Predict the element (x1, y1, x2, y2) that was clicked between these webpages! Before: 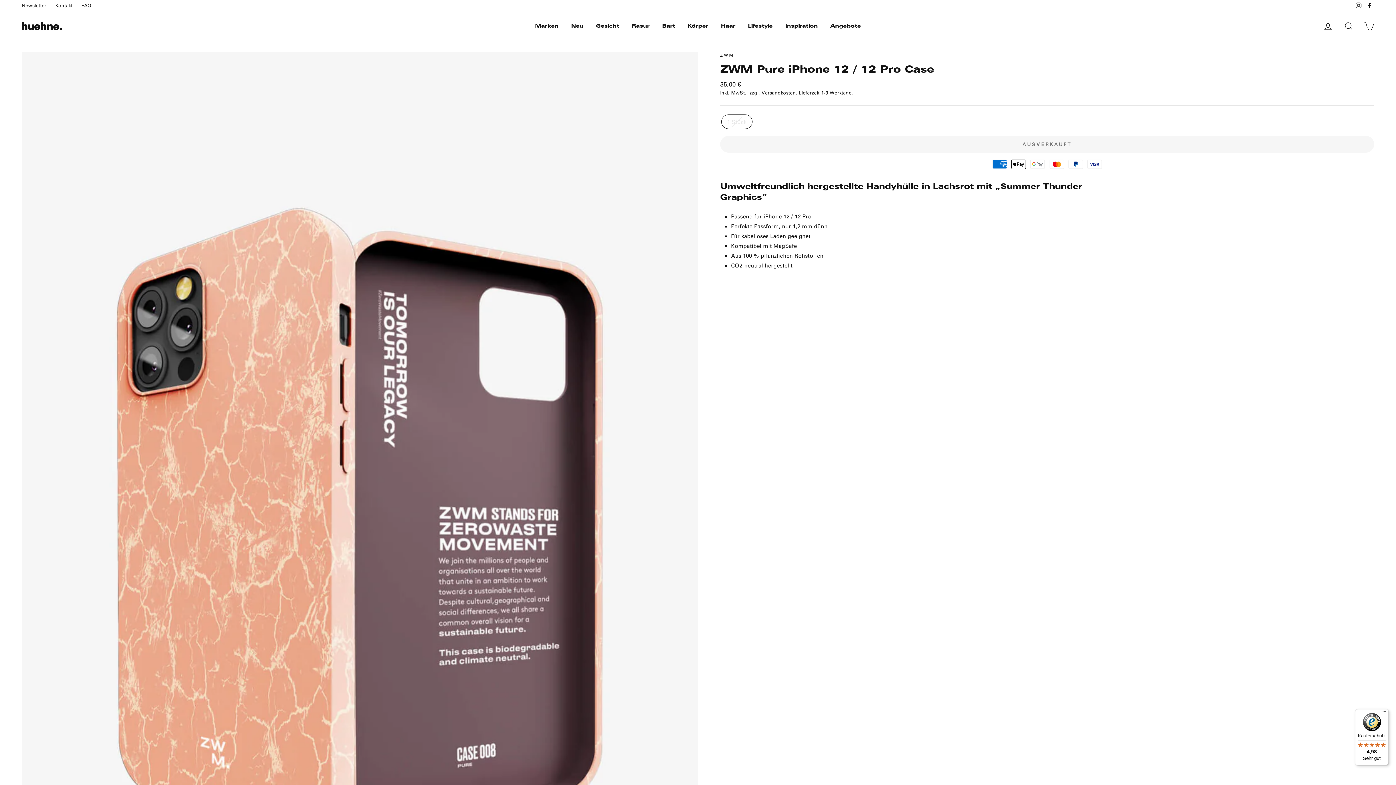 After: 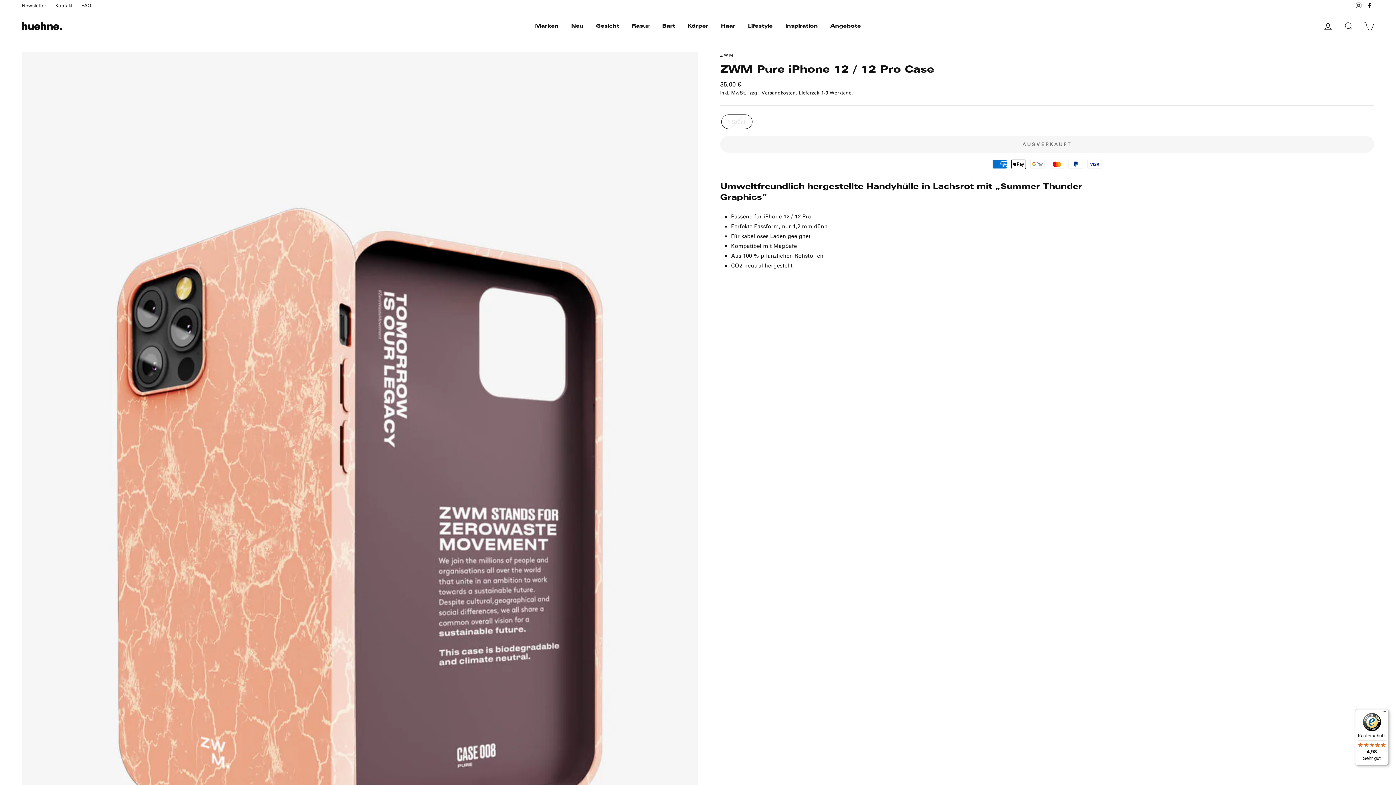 Action: label: Käuferschutz

4,98

Sehr gut bbox: (1355, 709, 1389, 765)